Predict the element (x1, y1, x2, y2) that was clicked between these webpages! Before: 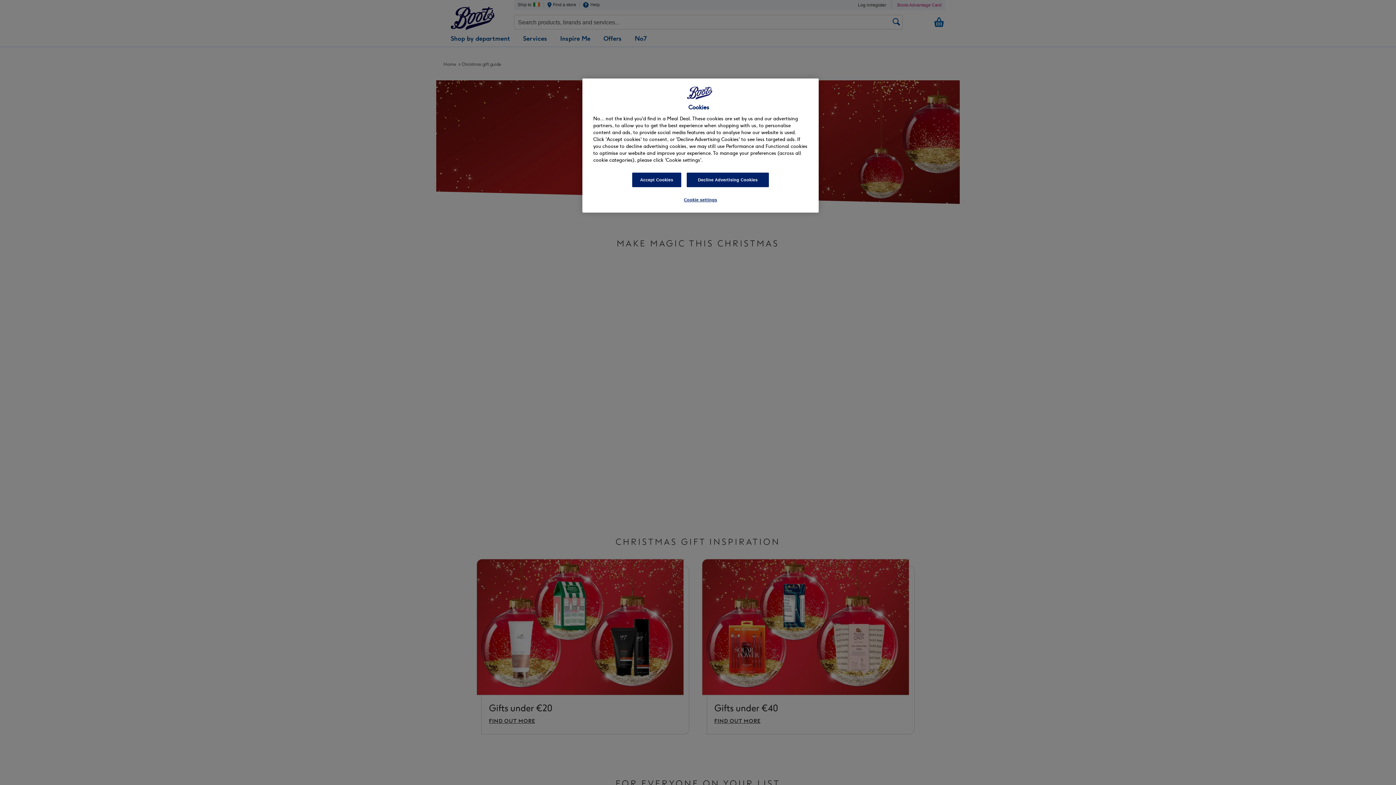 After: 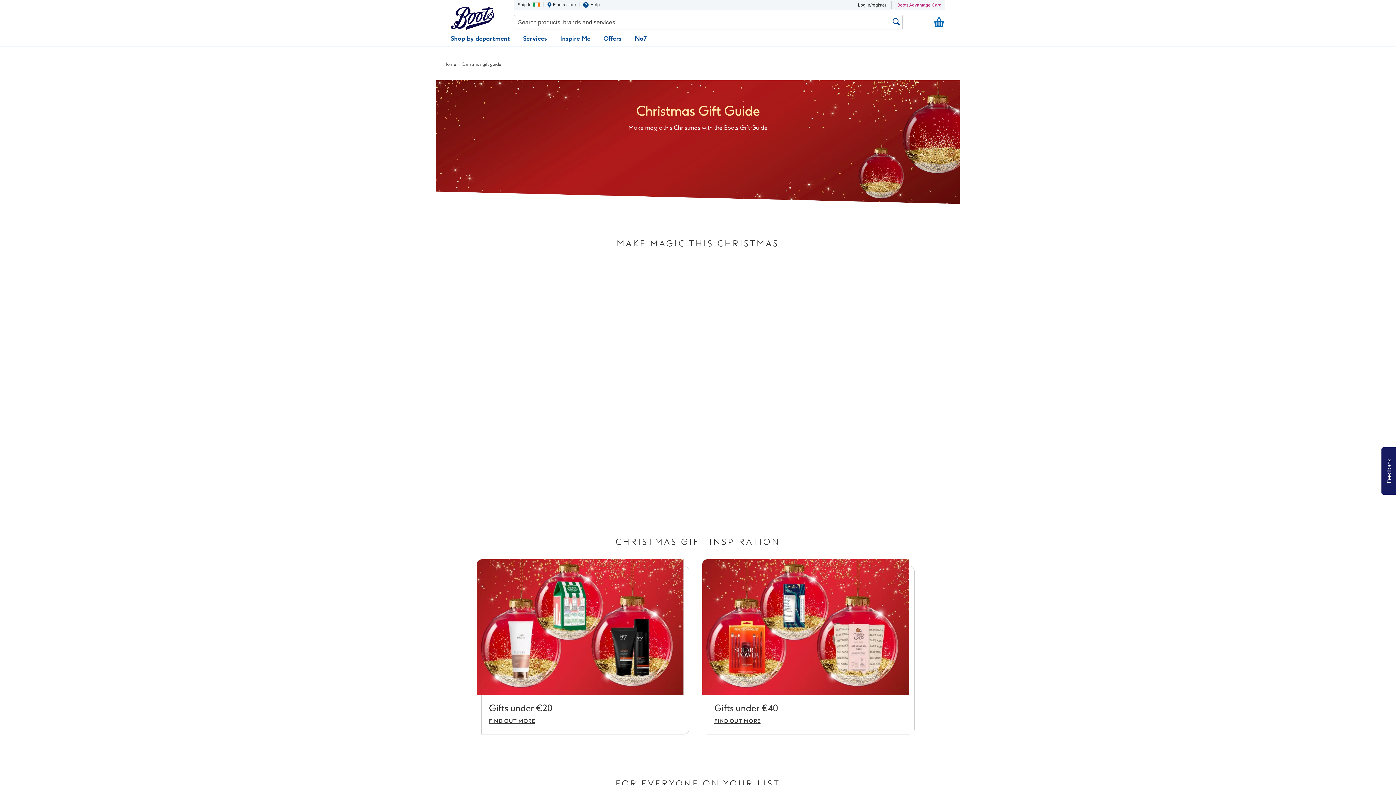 Action: label: Decline Advertising Cookies bbox: (686, 172, 769, 187)